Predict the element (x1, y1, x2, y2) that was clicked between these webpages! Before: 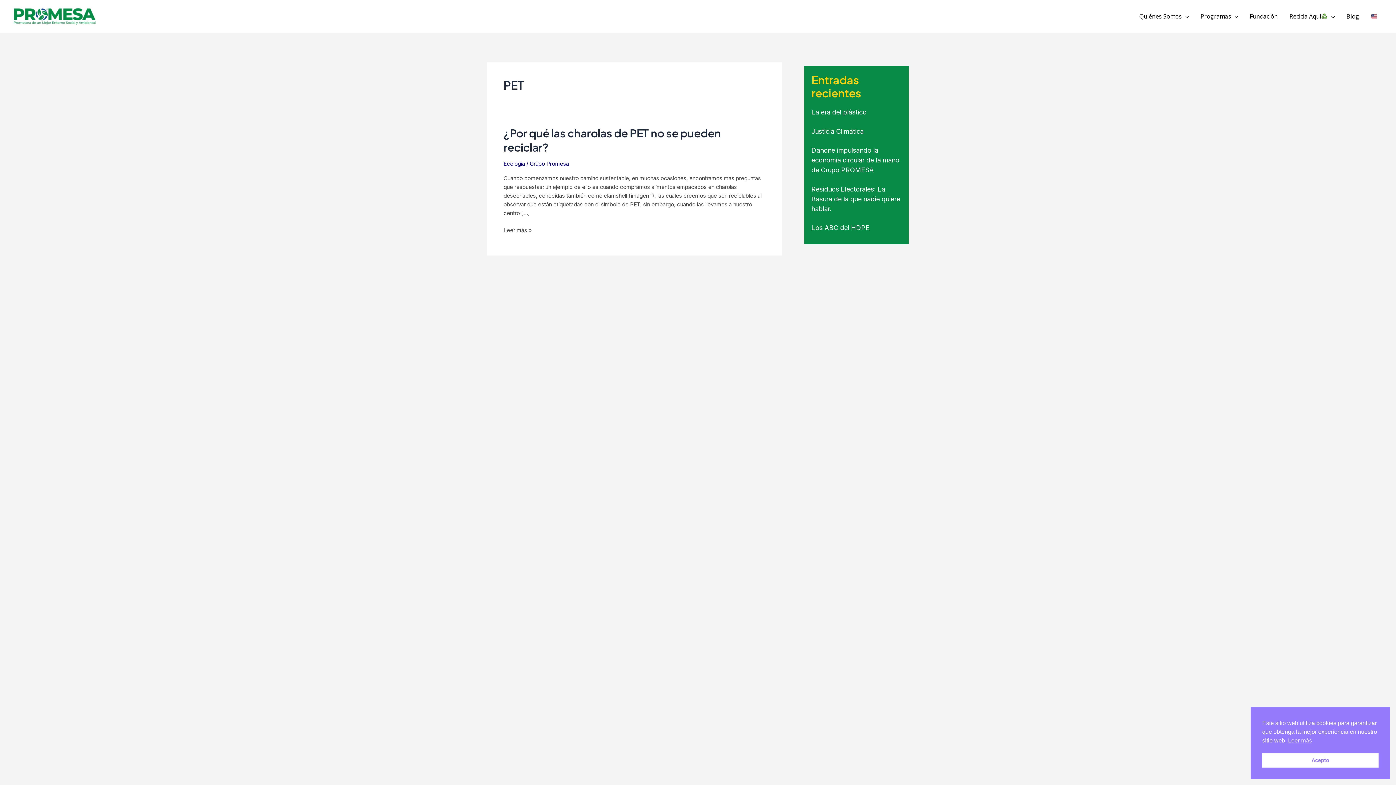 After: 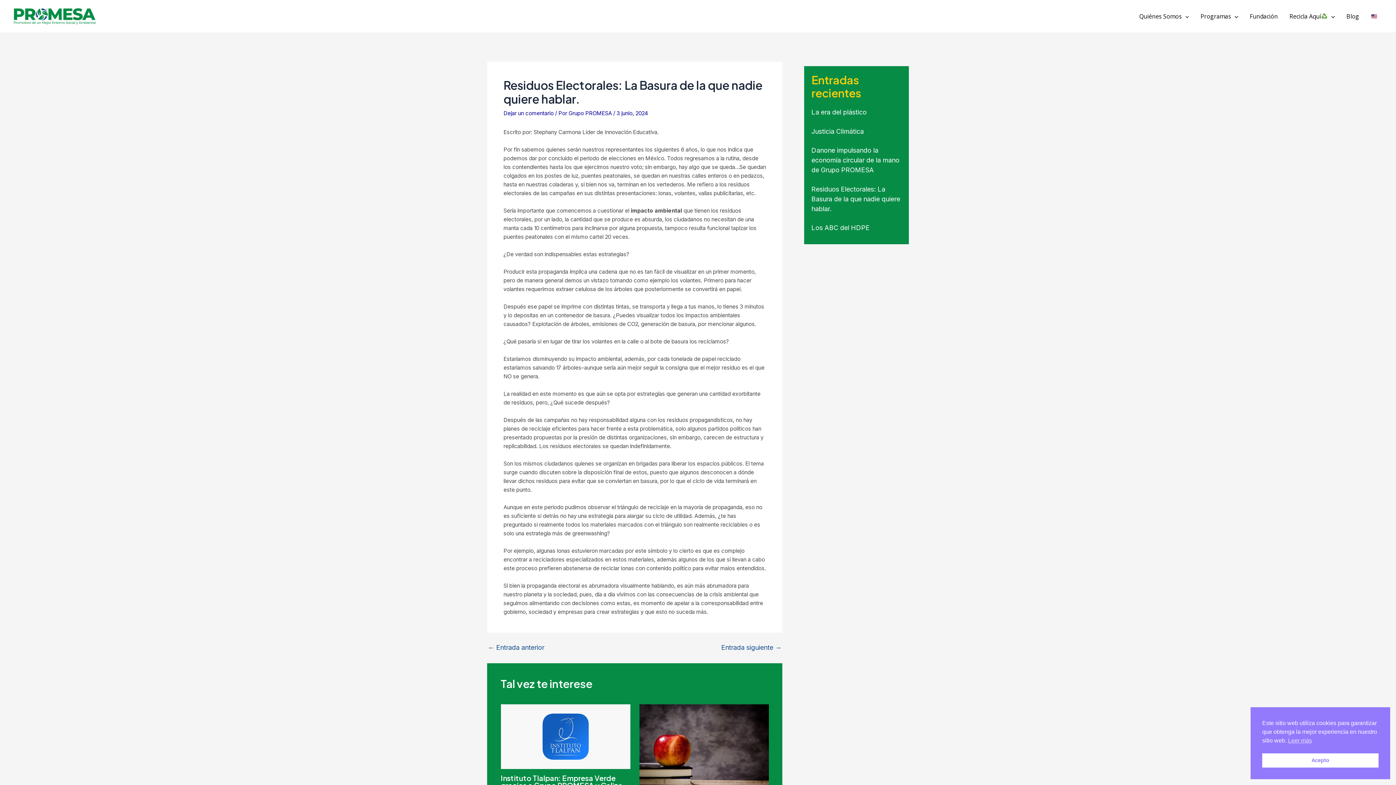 Action: label: Residuos Electorales: La Basura de la que nadie quiere hablar. bbox: (811, 184, 901, 213)